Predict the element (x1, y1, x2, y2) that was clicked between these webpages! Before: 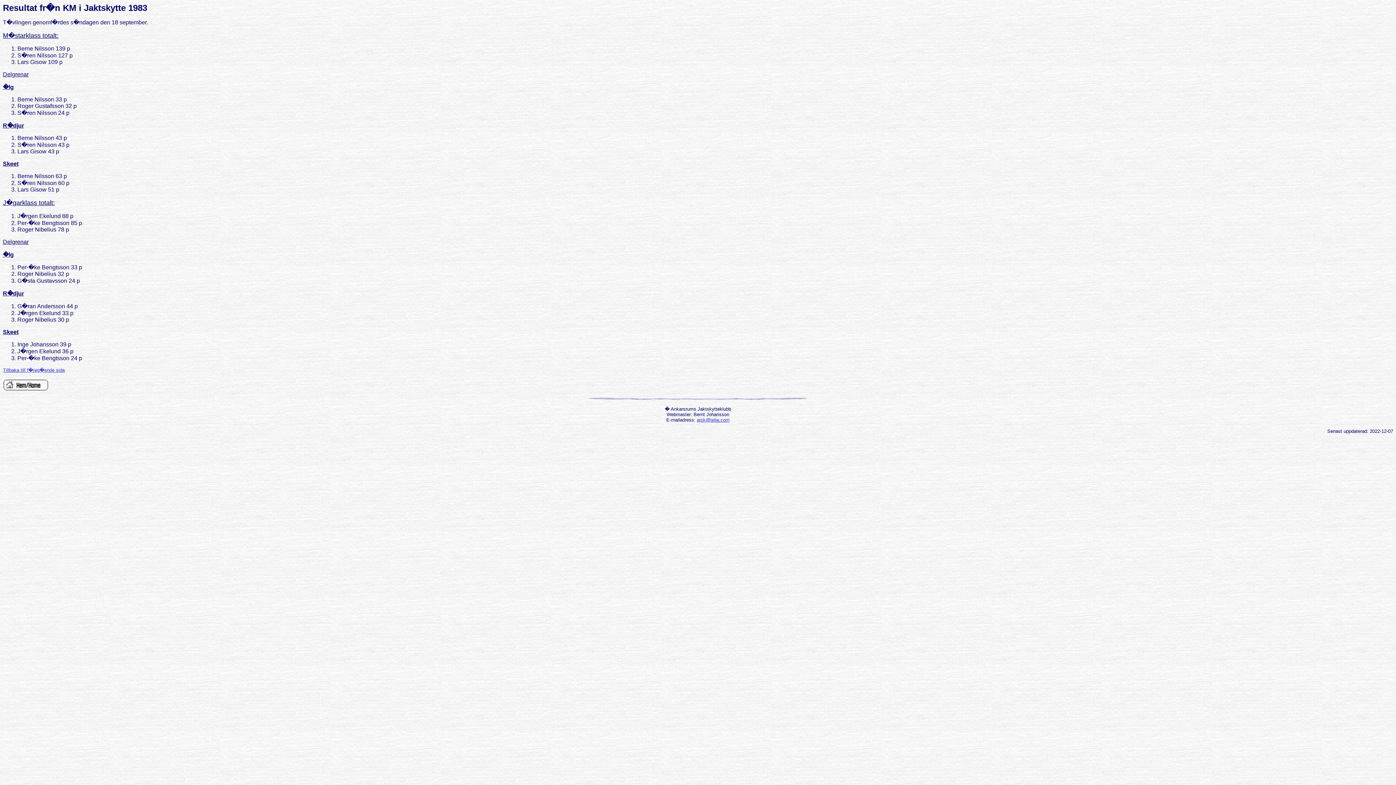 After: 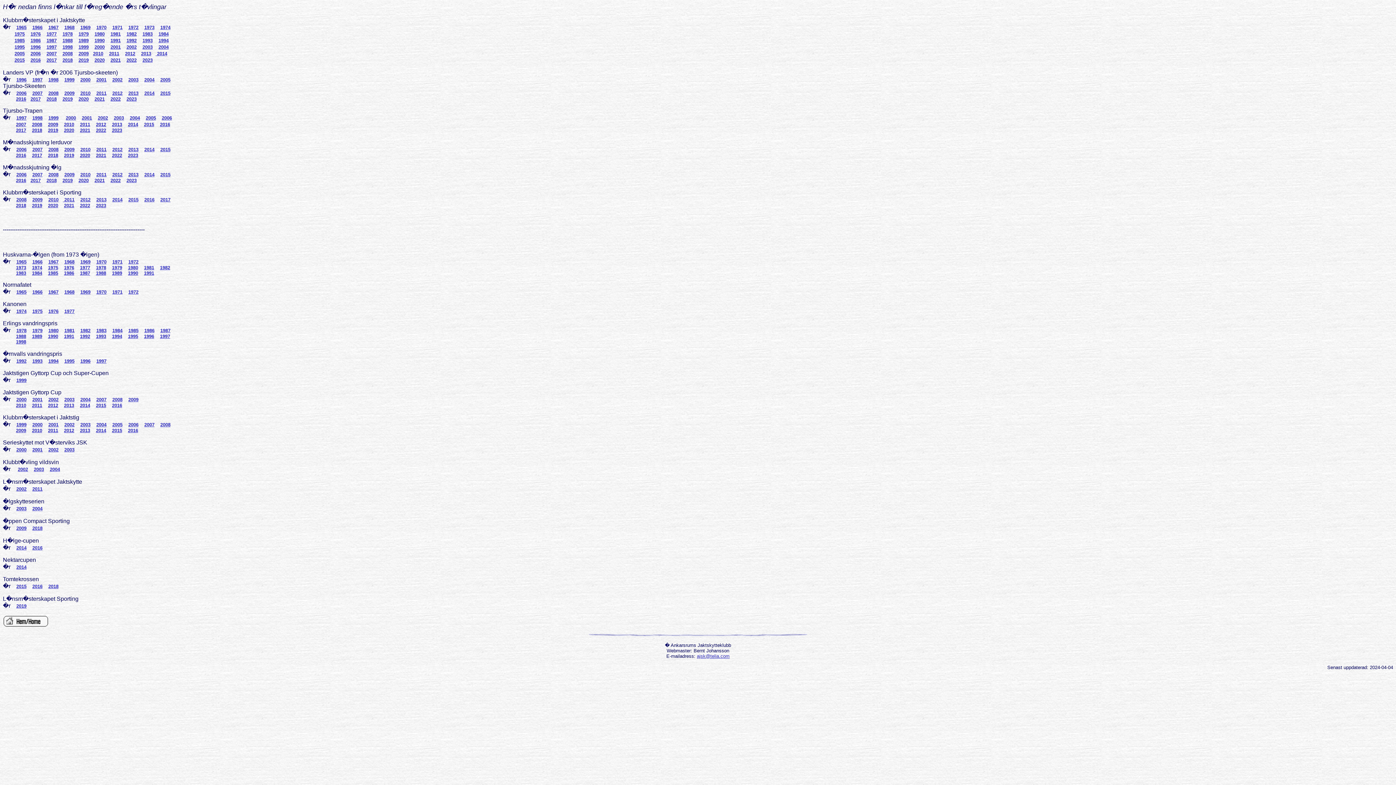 Action: bbox: (2, 367, 64, 373) label: Tillbaka till f�reg�ende sida